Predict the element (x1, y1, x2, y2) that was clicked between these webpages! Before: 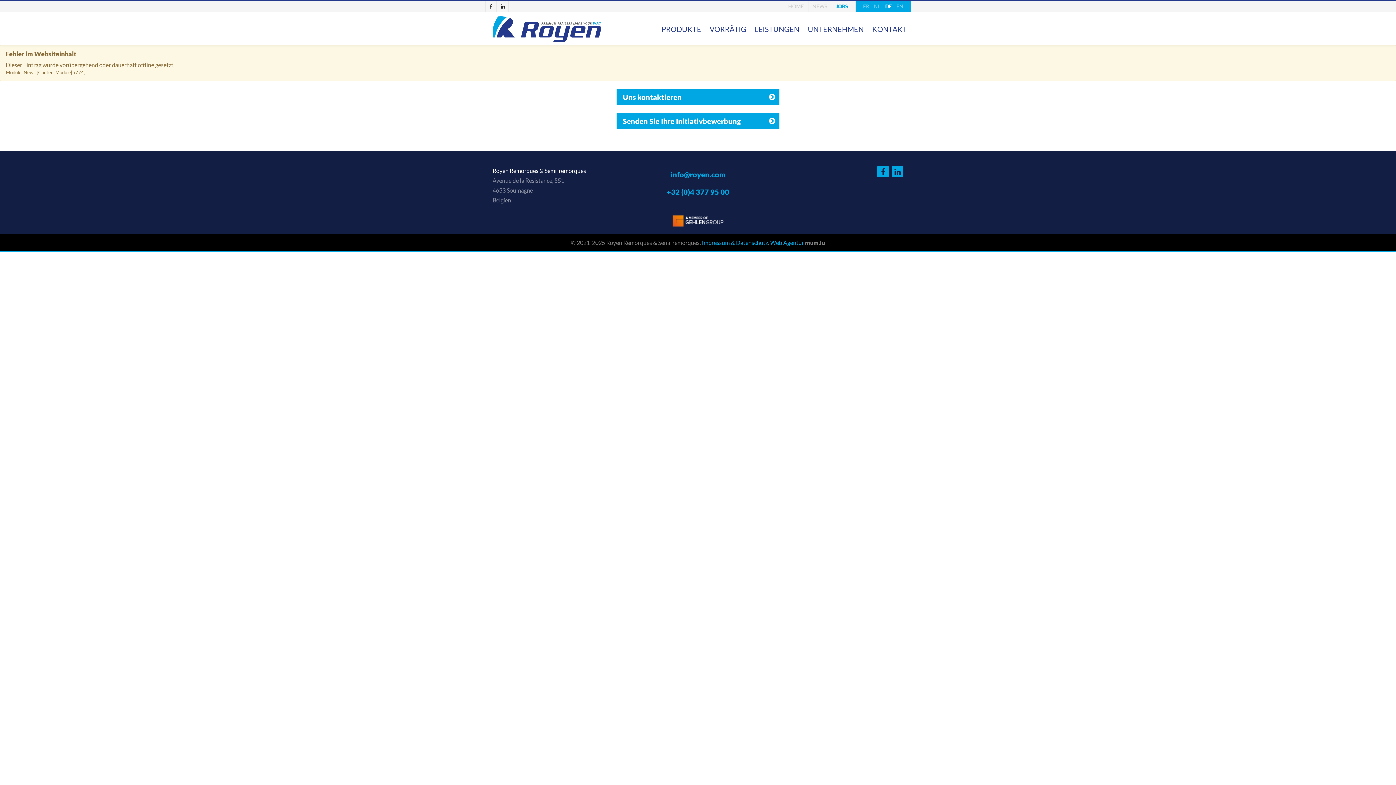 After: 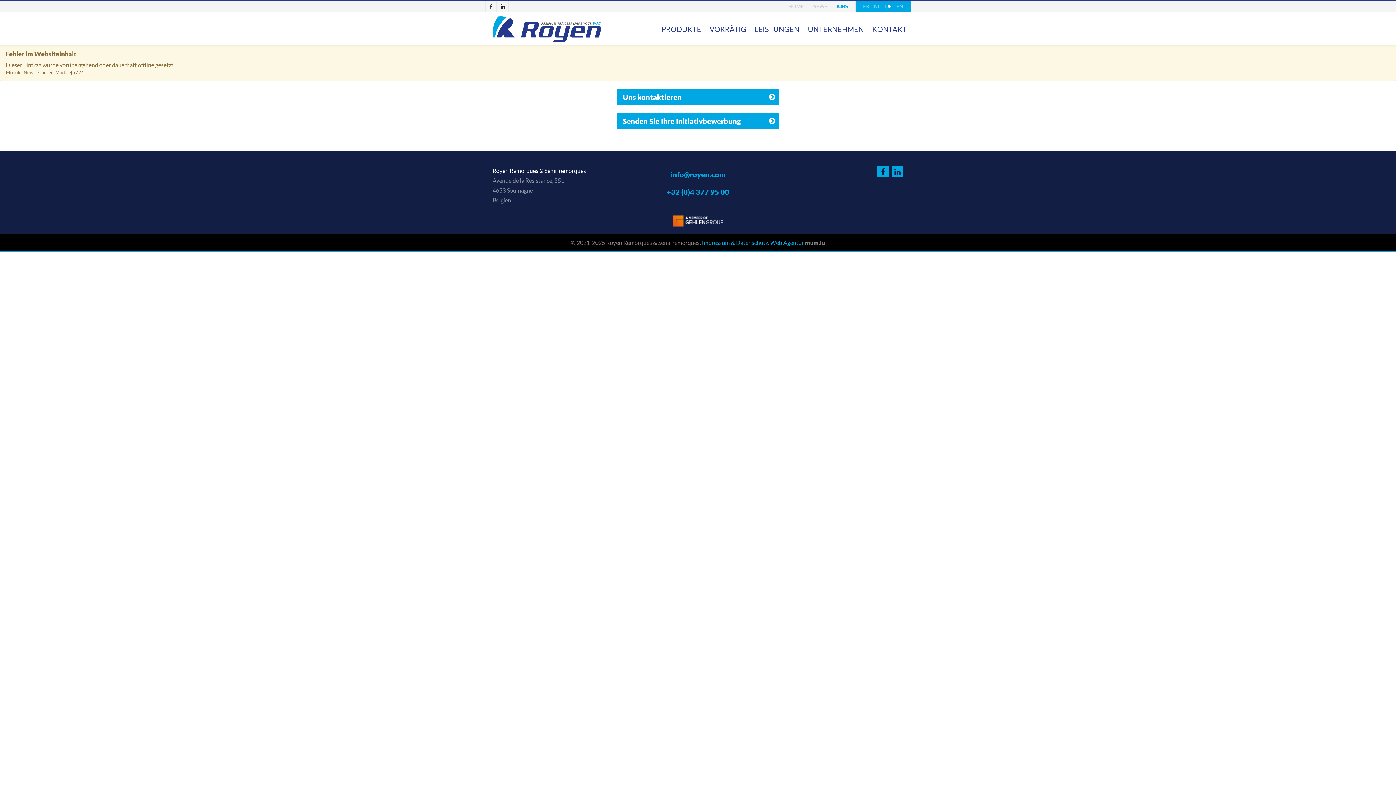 Action: bbox: (672, 216, 723, 223)